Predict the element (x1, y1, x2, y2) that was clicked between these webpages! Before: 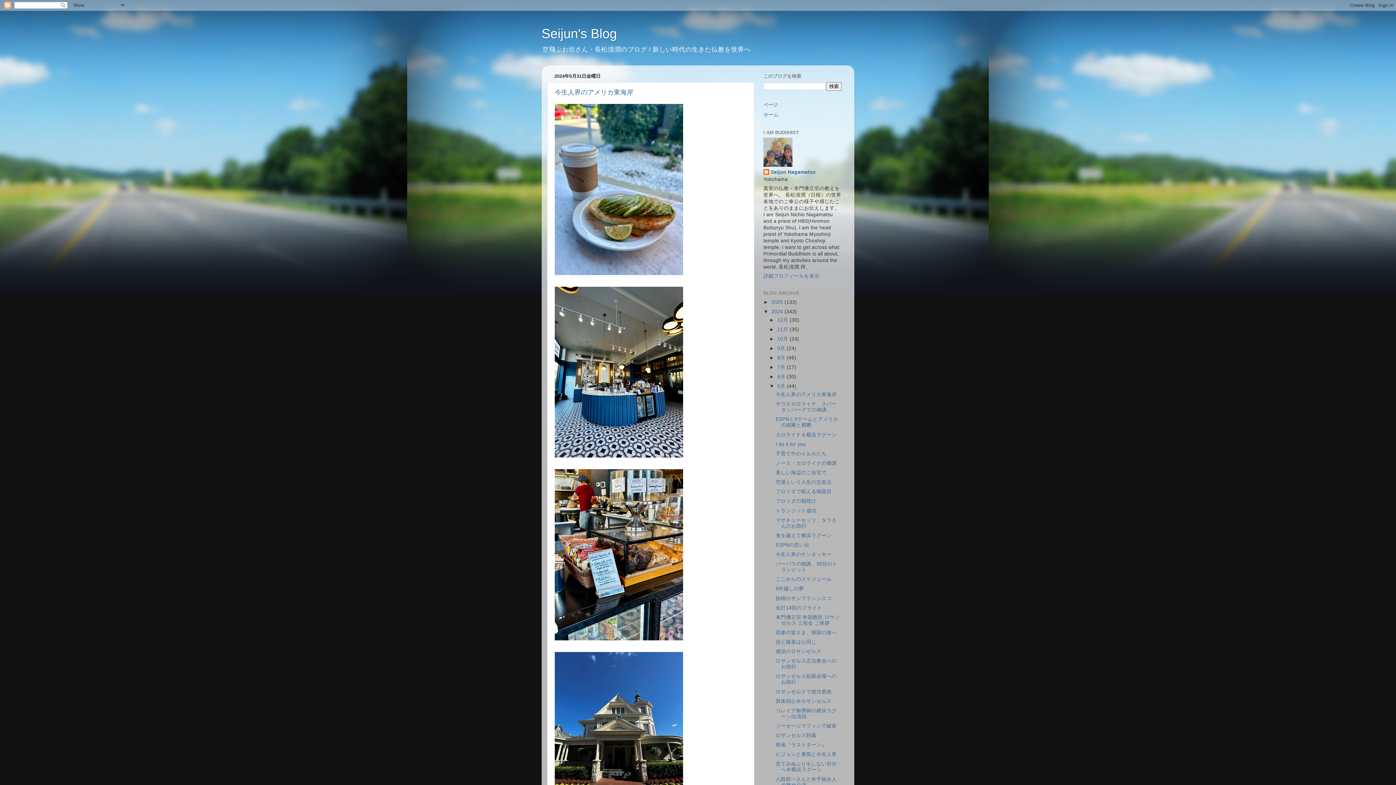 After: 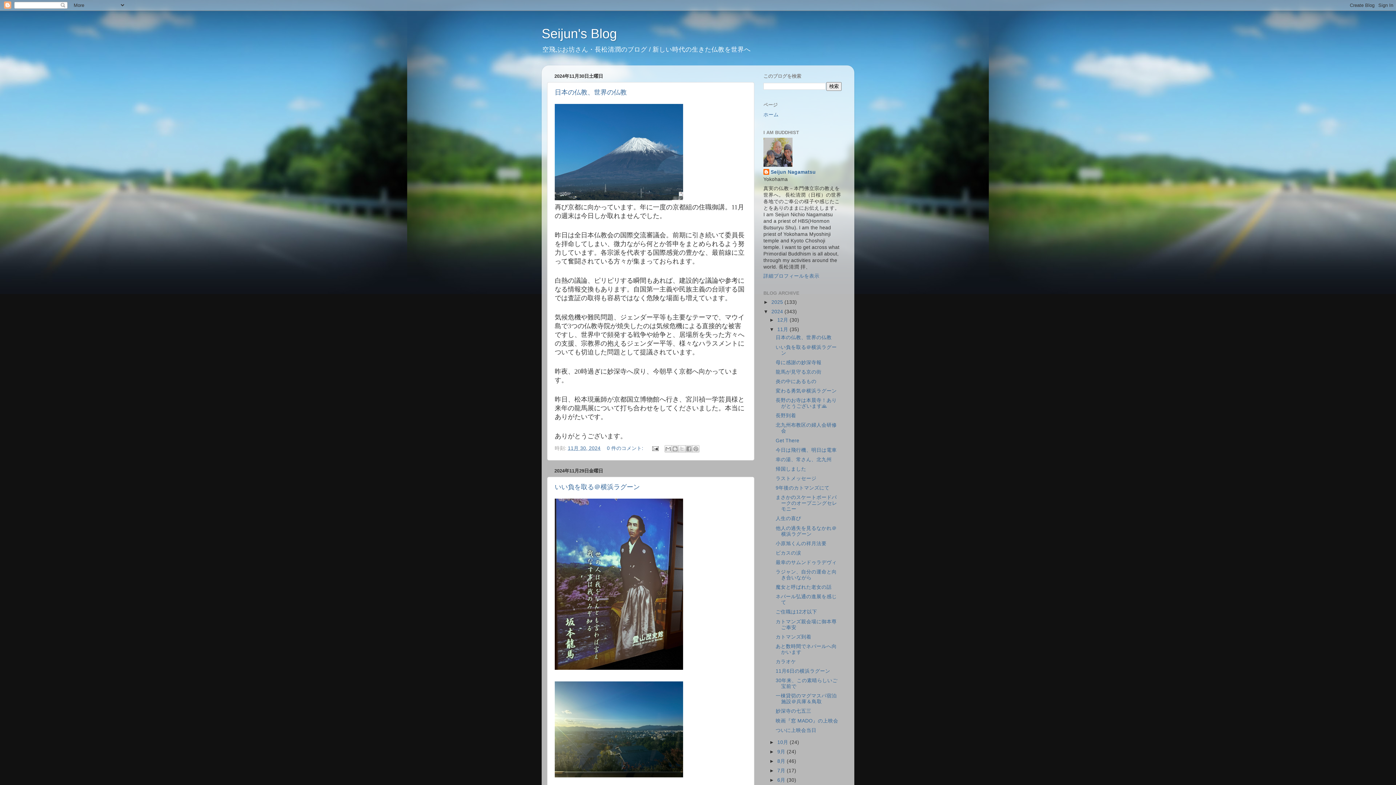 Action: label: 11月  bbox: (777, 326, 789, 332)